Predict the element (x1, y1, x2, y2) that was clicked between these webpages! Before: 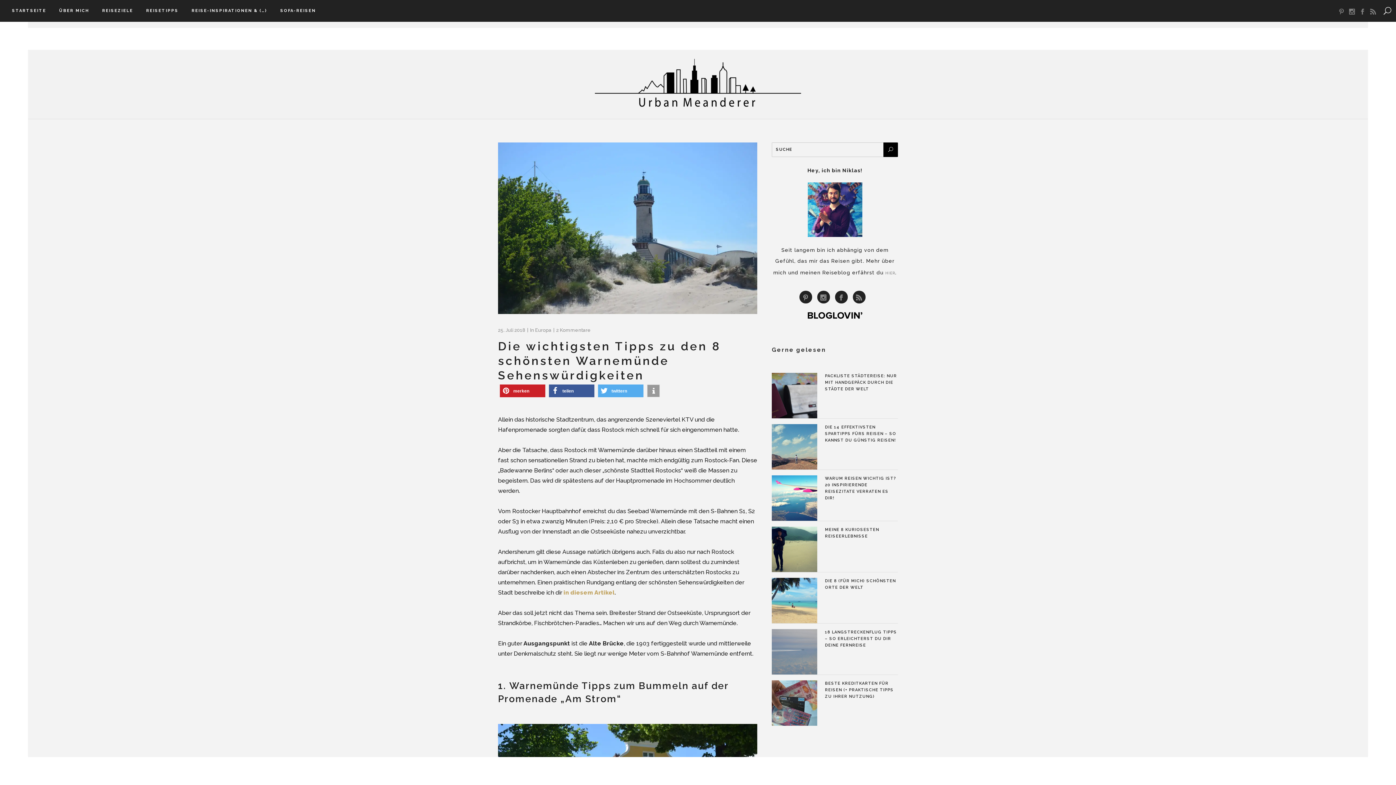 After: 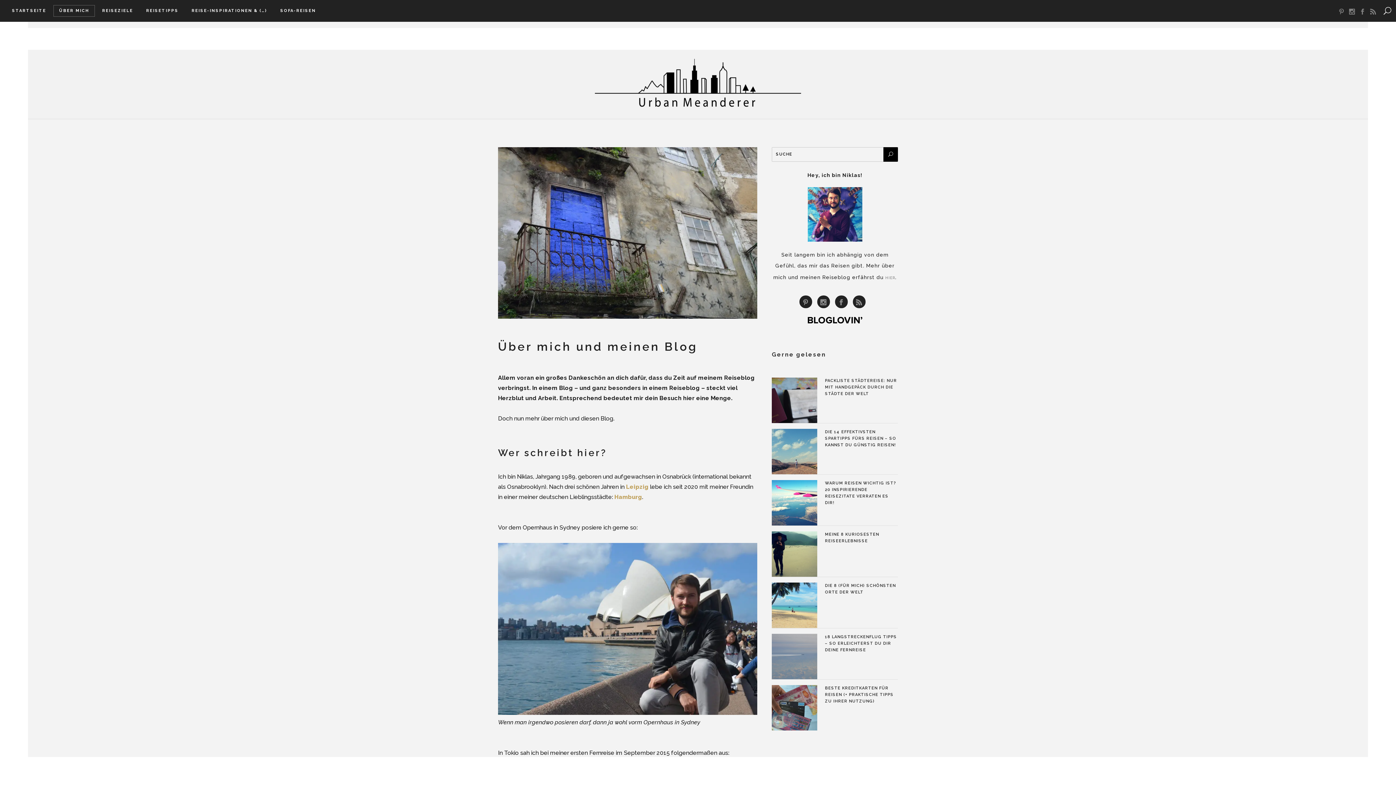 Action: bbox: (53, 0, 94, 21) label: ÜBER MICH